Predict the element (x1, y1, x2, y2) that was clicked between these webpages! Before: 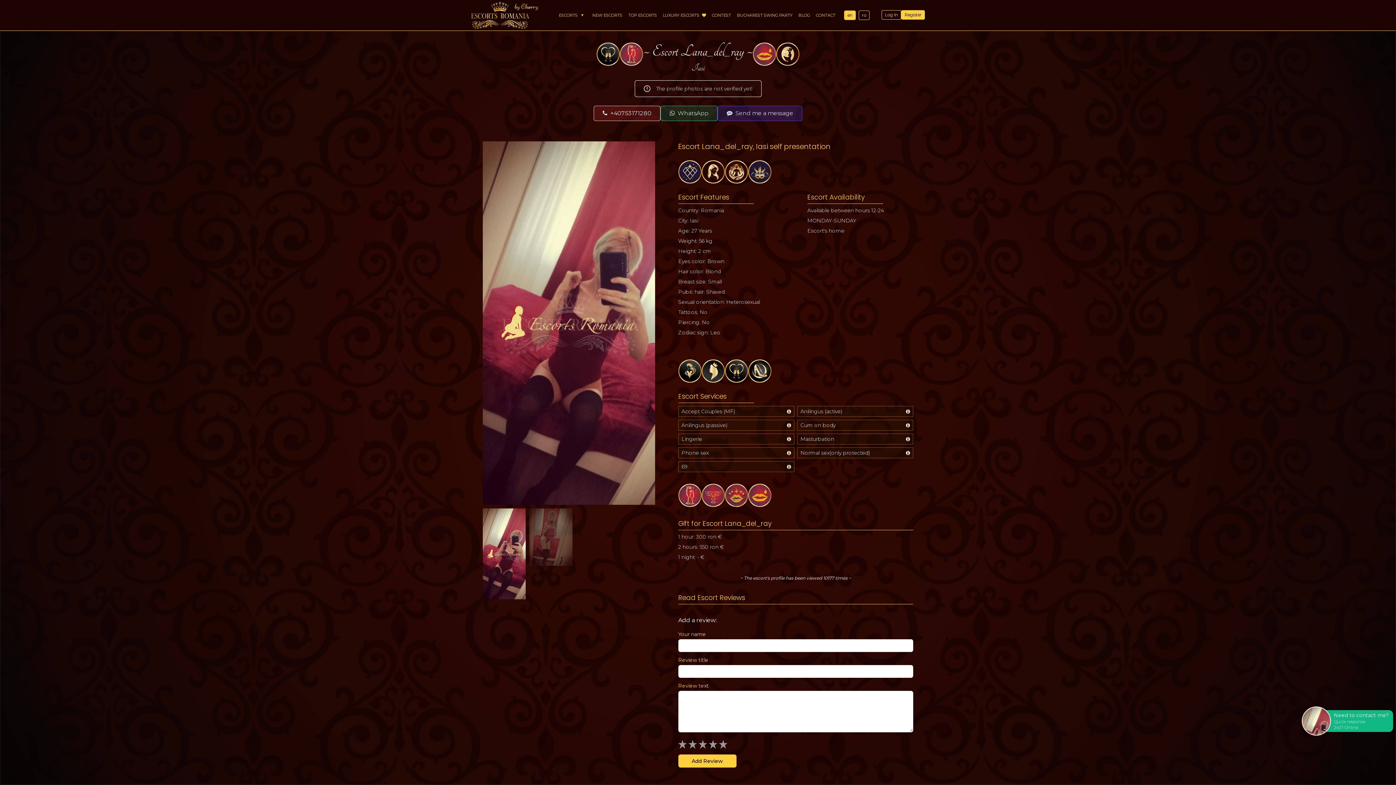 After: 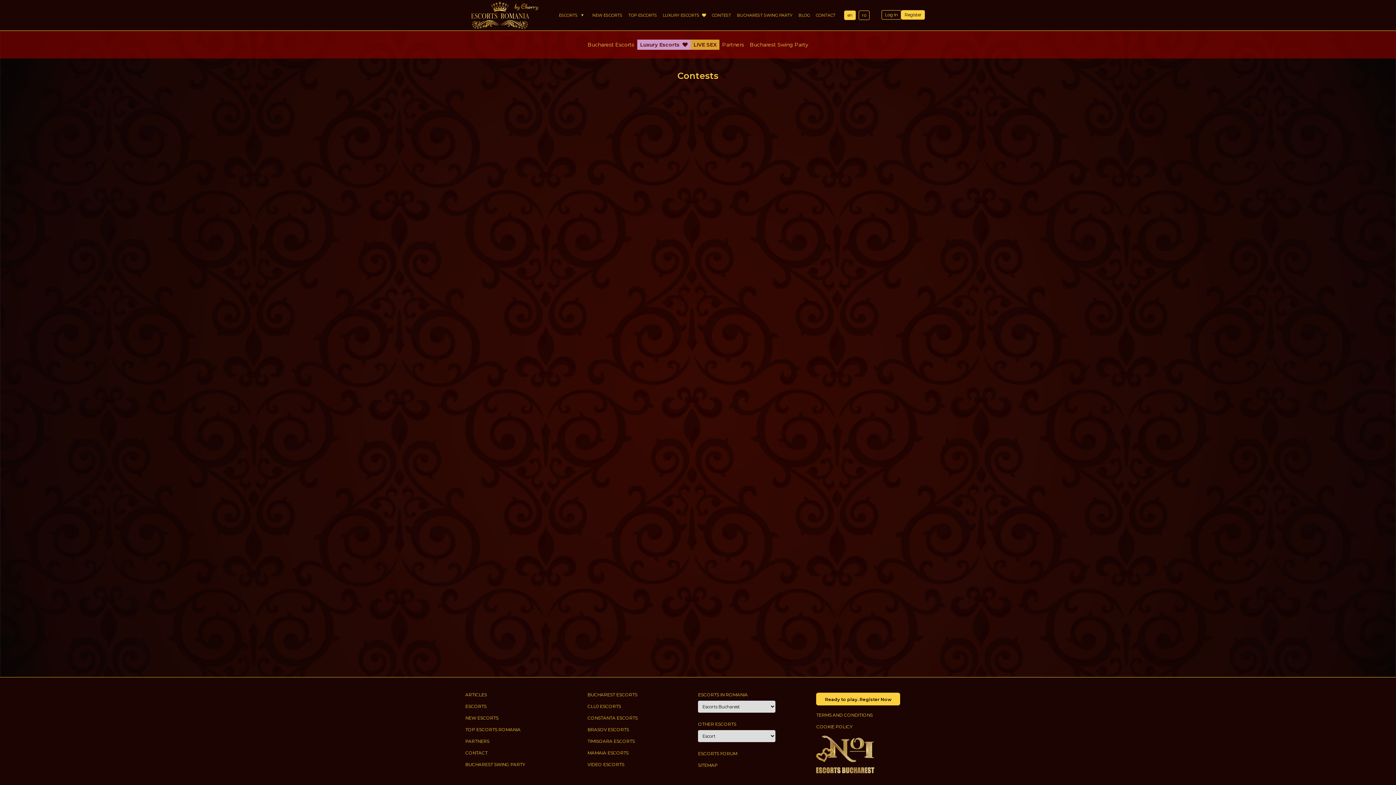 Action: bbox: (709, 8, 734, 21) label: CONTEST